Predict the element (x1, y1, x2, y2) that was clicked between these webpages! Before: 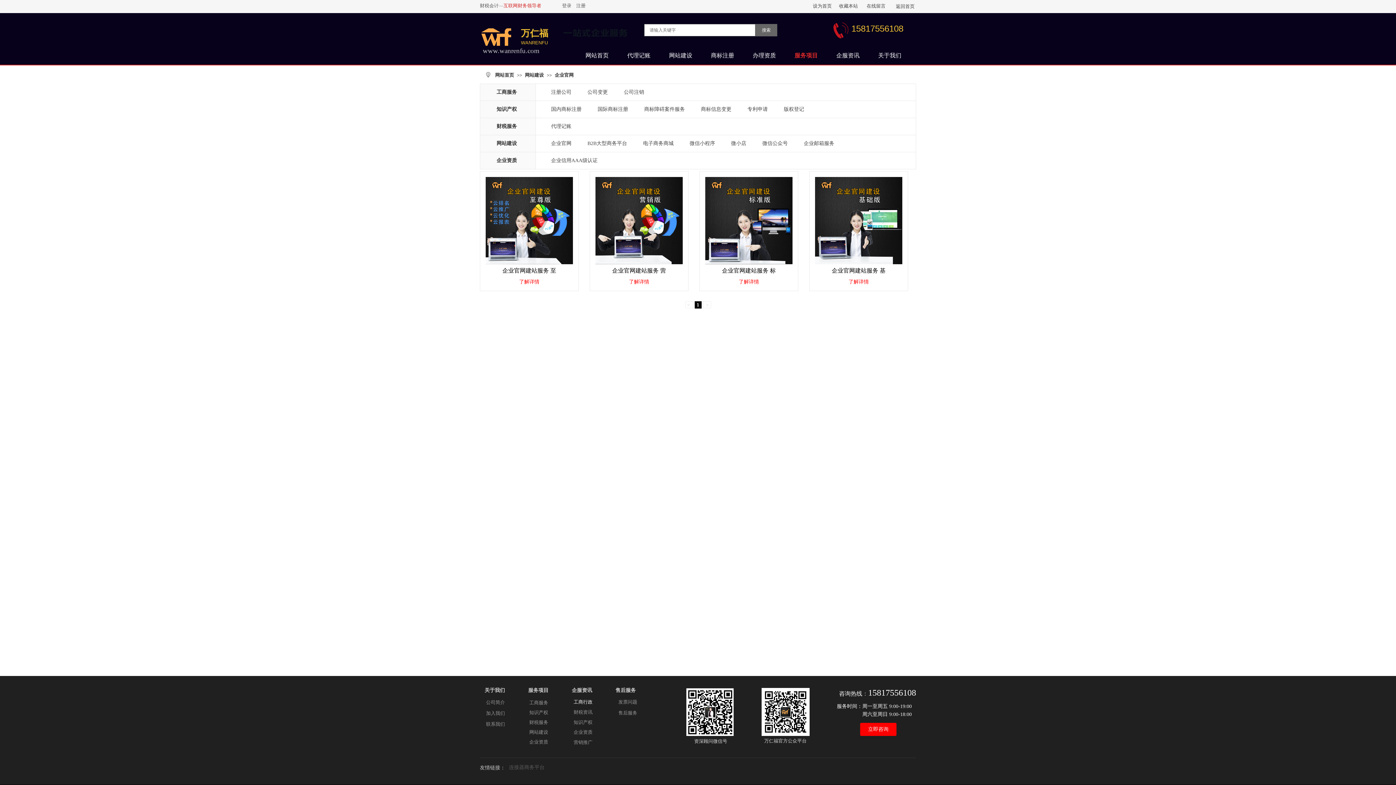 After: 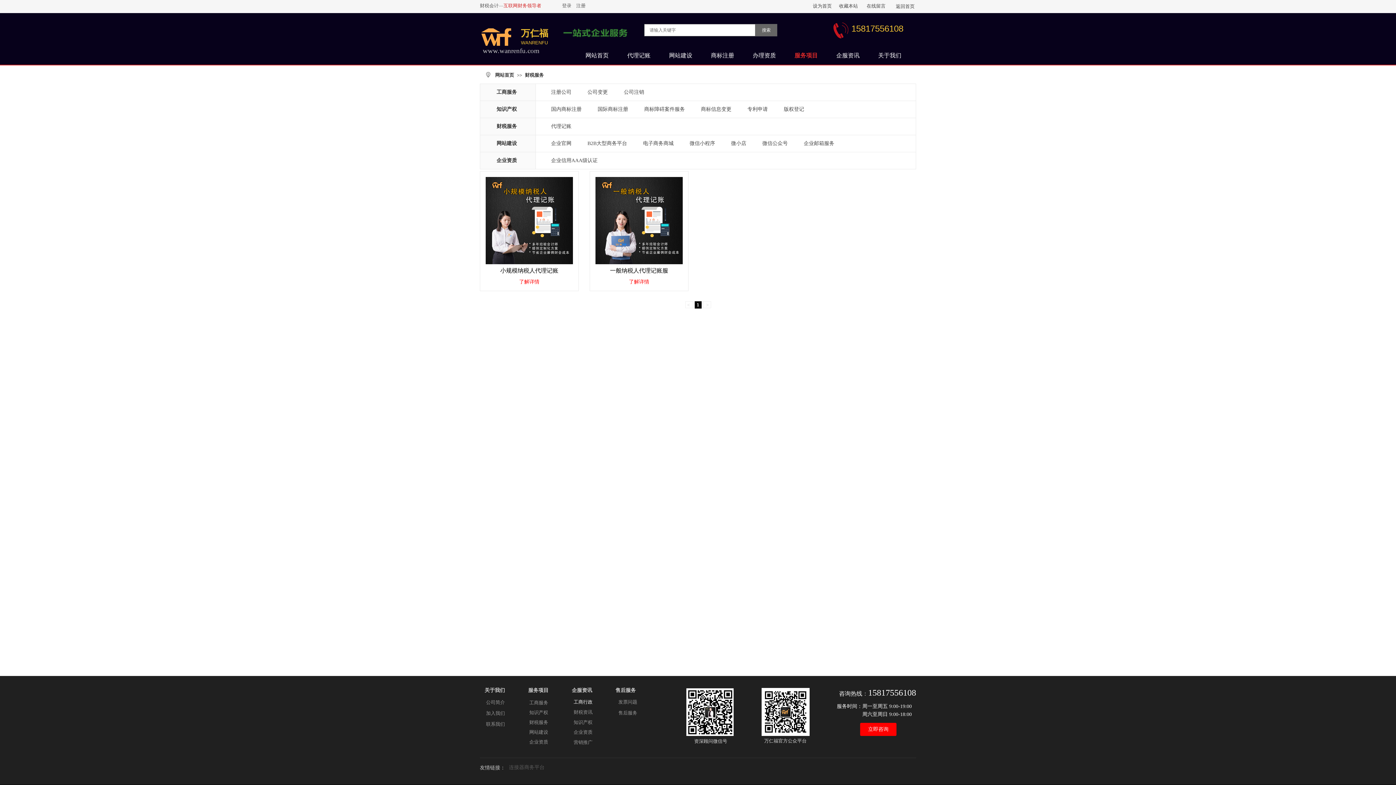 Action: bbox: (480, 121, 517, 130) label: 财税服务